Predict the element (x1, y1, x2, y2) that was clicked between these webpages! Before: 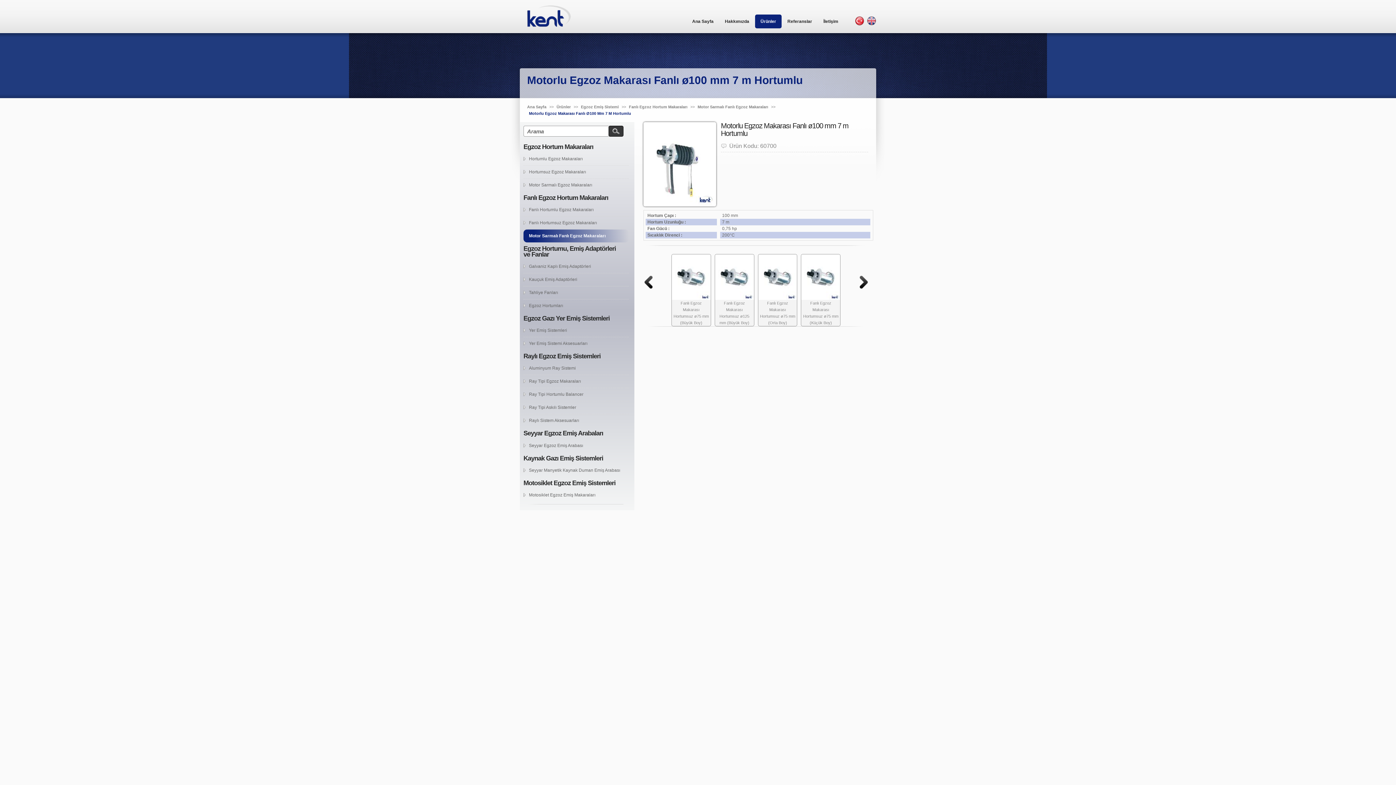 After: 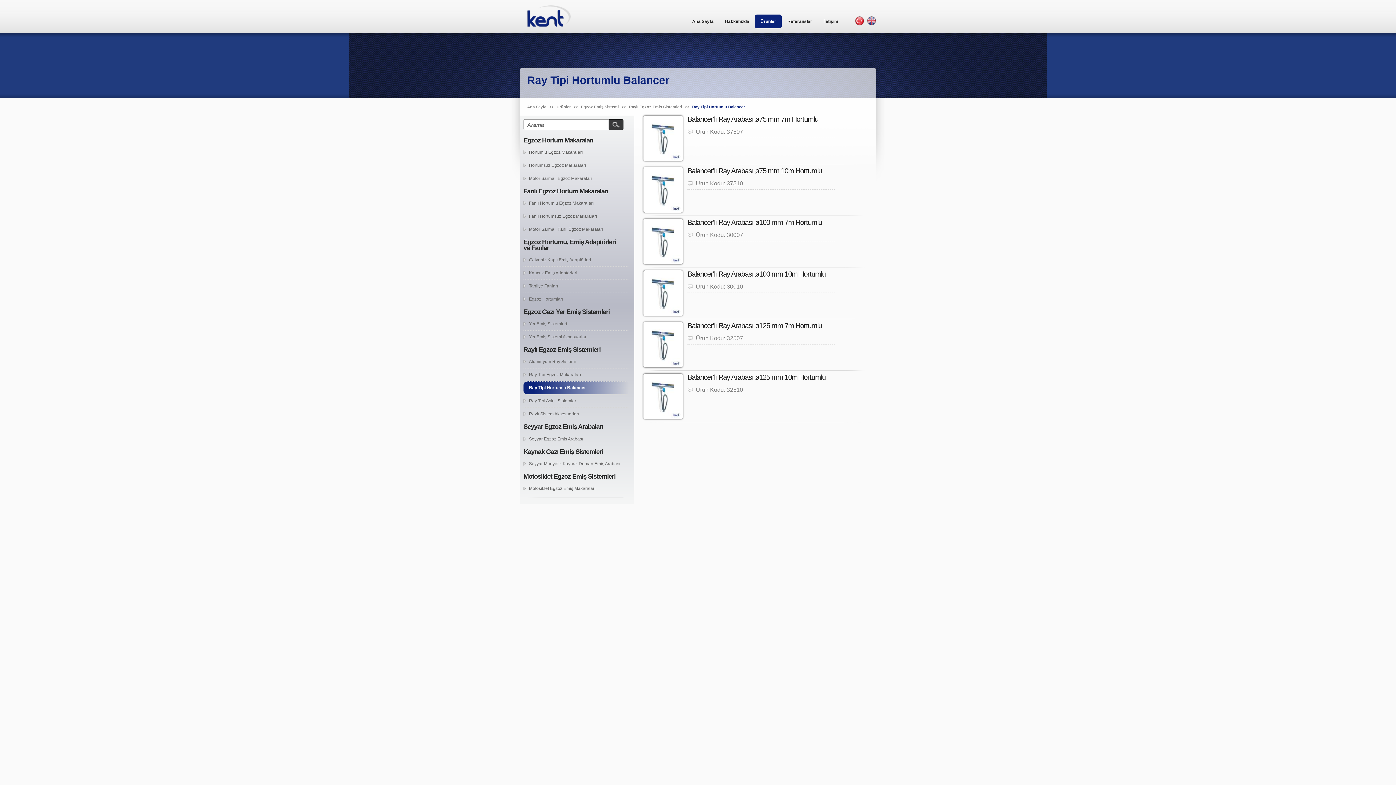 Action: bbox: (523, 388, 623, 401) label: Ray Tipi Hortumlu Balancer